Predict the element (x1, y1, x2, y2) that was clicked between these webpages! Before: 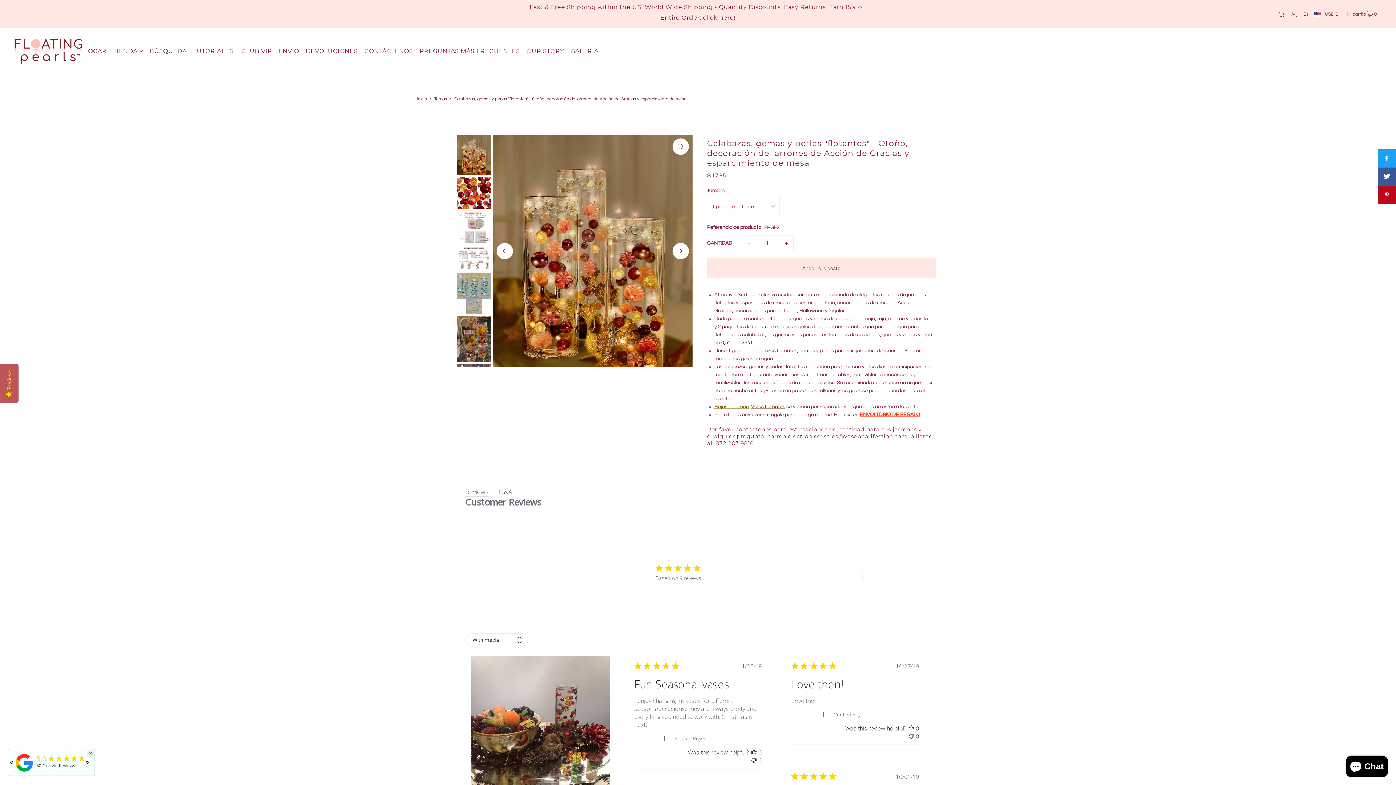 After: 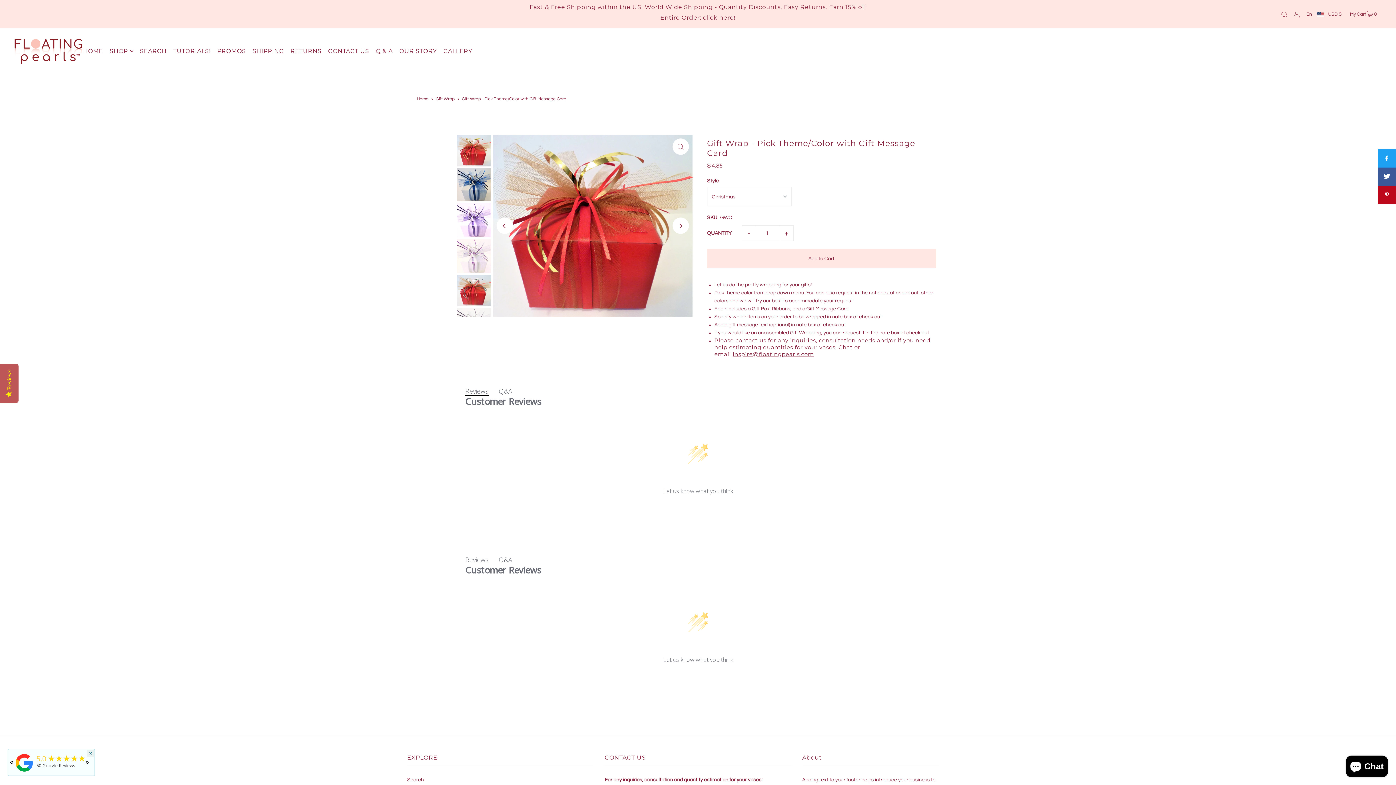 Action: bbox: (859, 412, 920, 417) label: ENVOLTORIO DE REGALO